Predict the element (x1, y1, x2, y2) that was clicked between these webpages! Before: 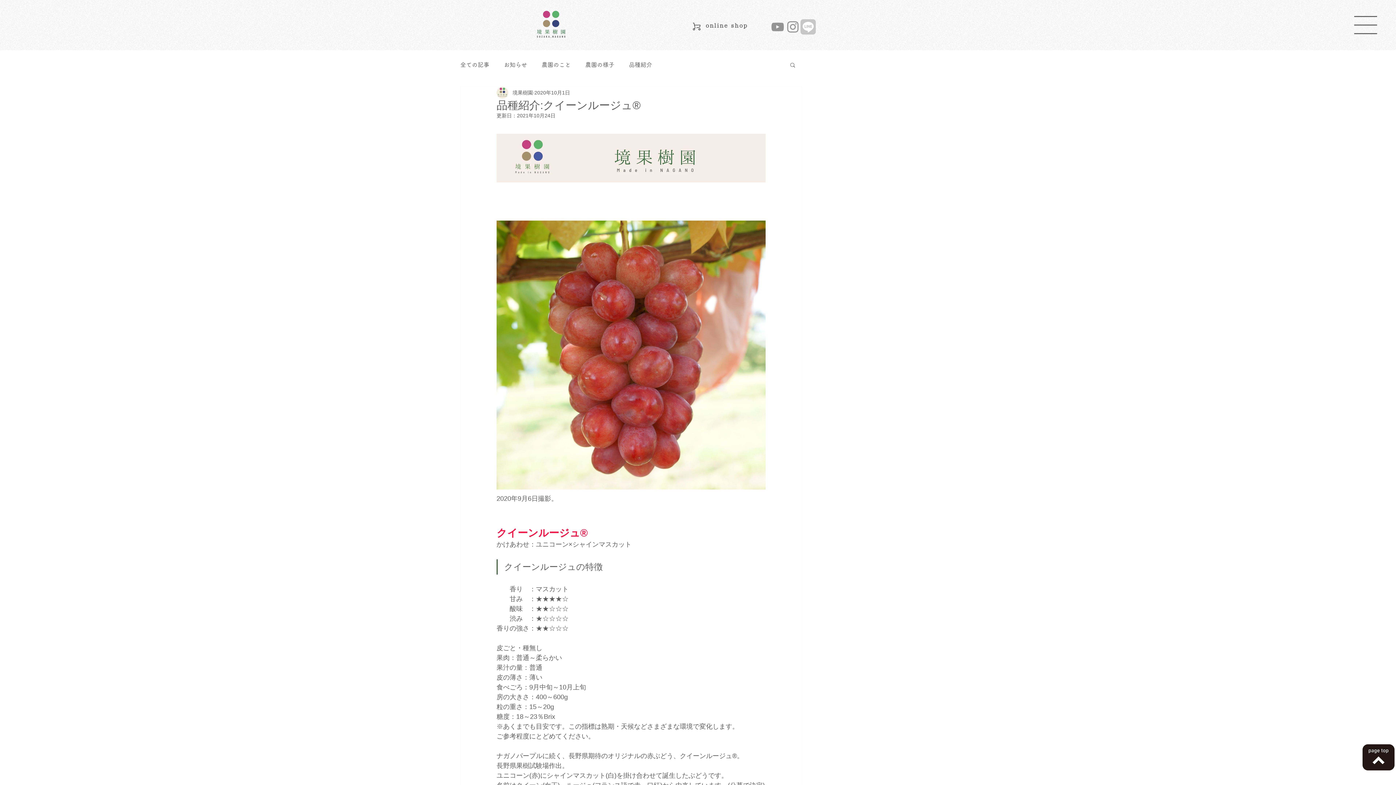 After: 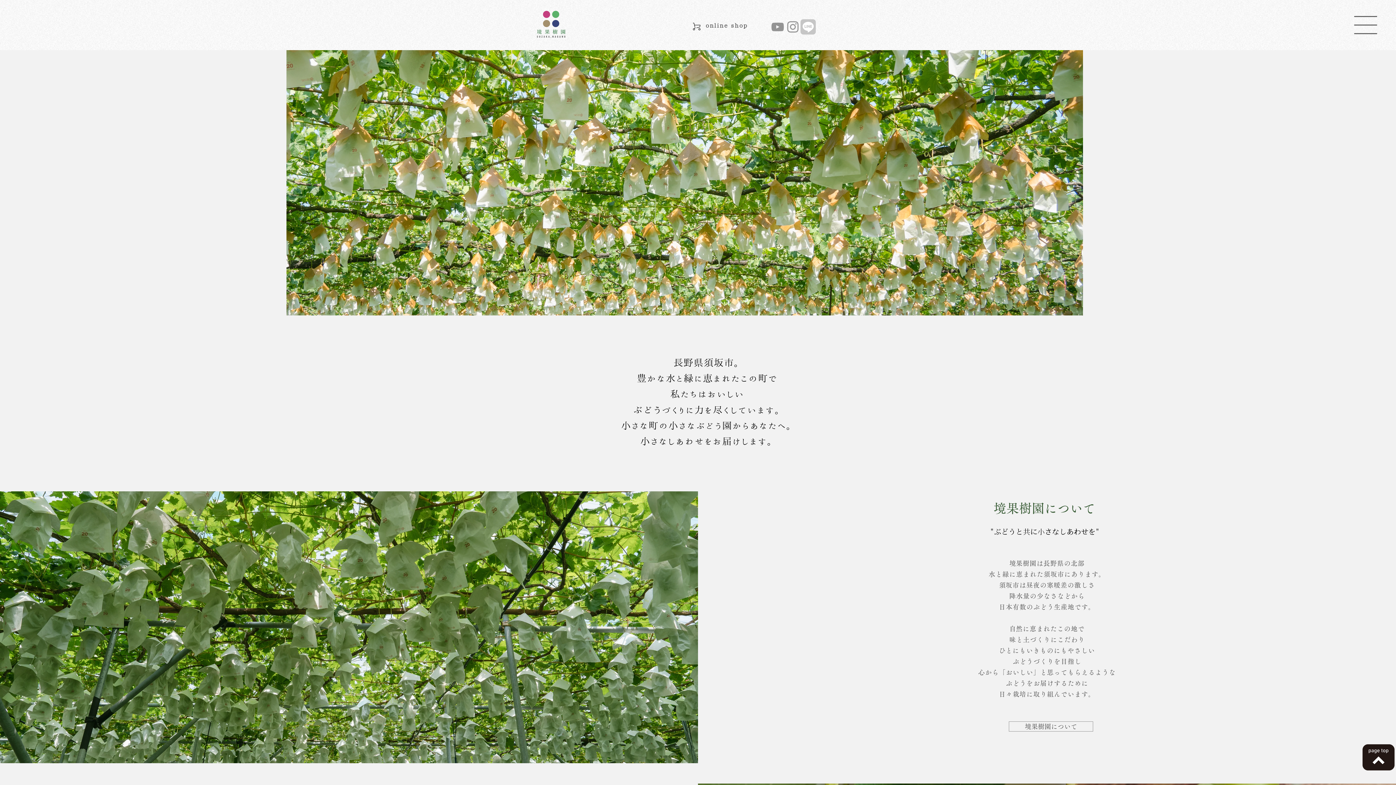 Action: bbox: (533, 10, 568, 41)